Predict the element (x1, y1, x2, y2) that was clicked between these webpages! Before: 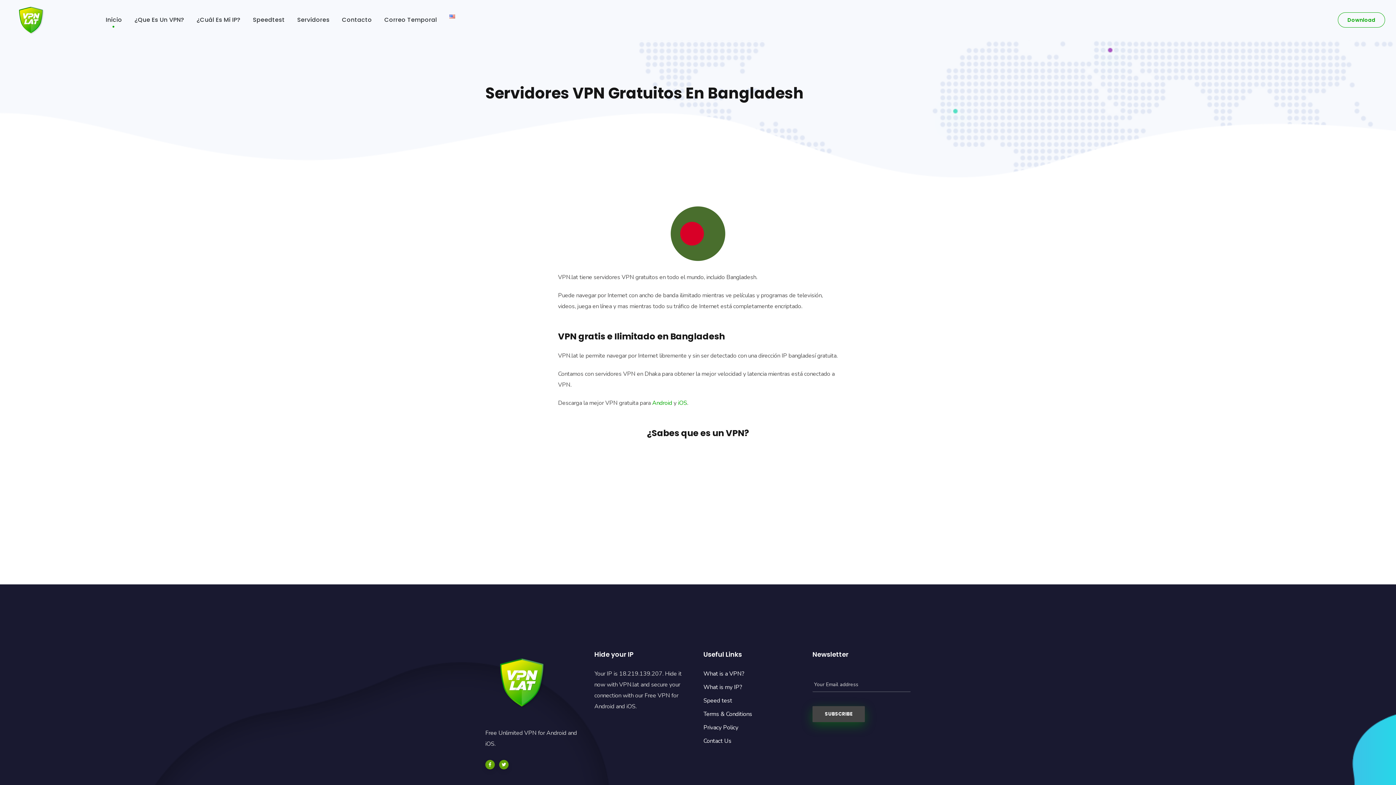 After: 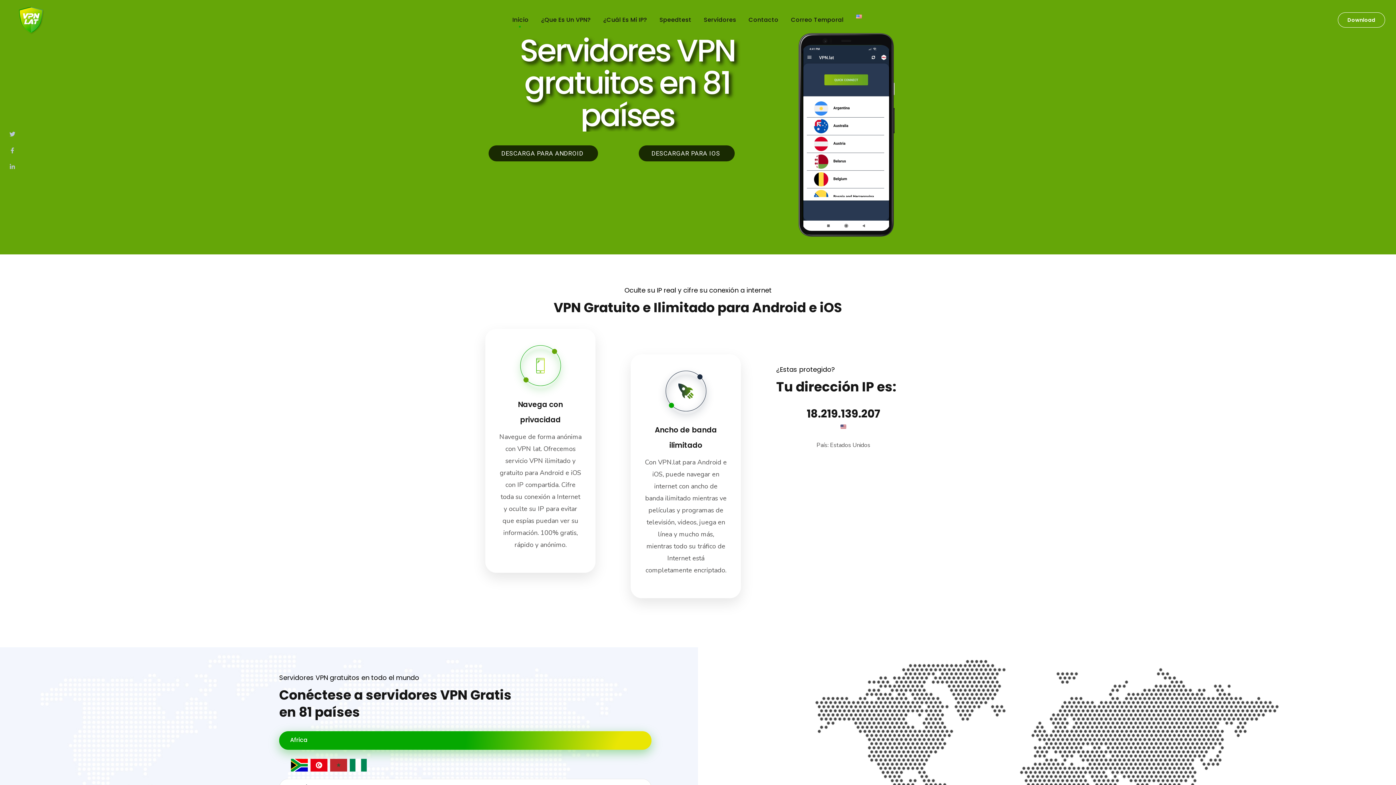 Action: bbox: (10, 15, 50, 23)